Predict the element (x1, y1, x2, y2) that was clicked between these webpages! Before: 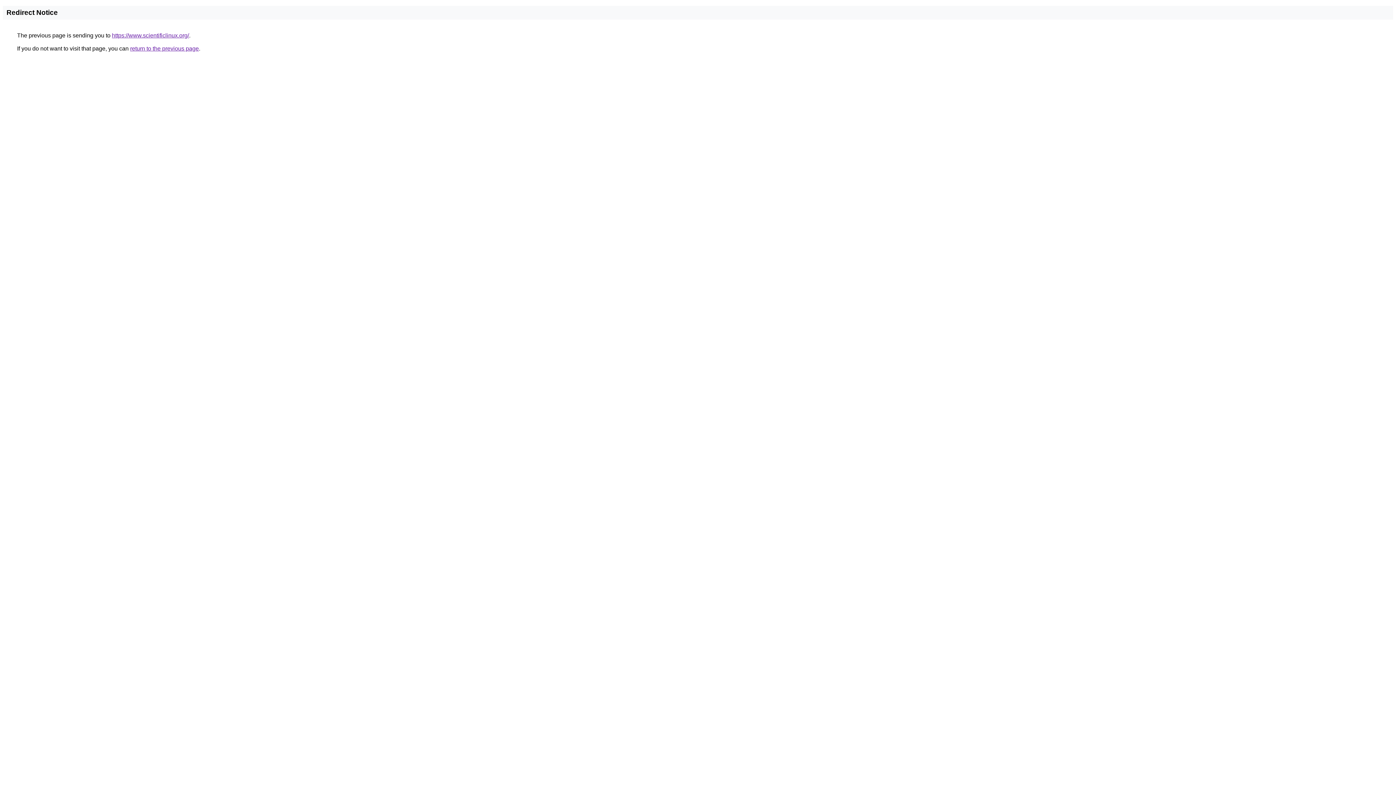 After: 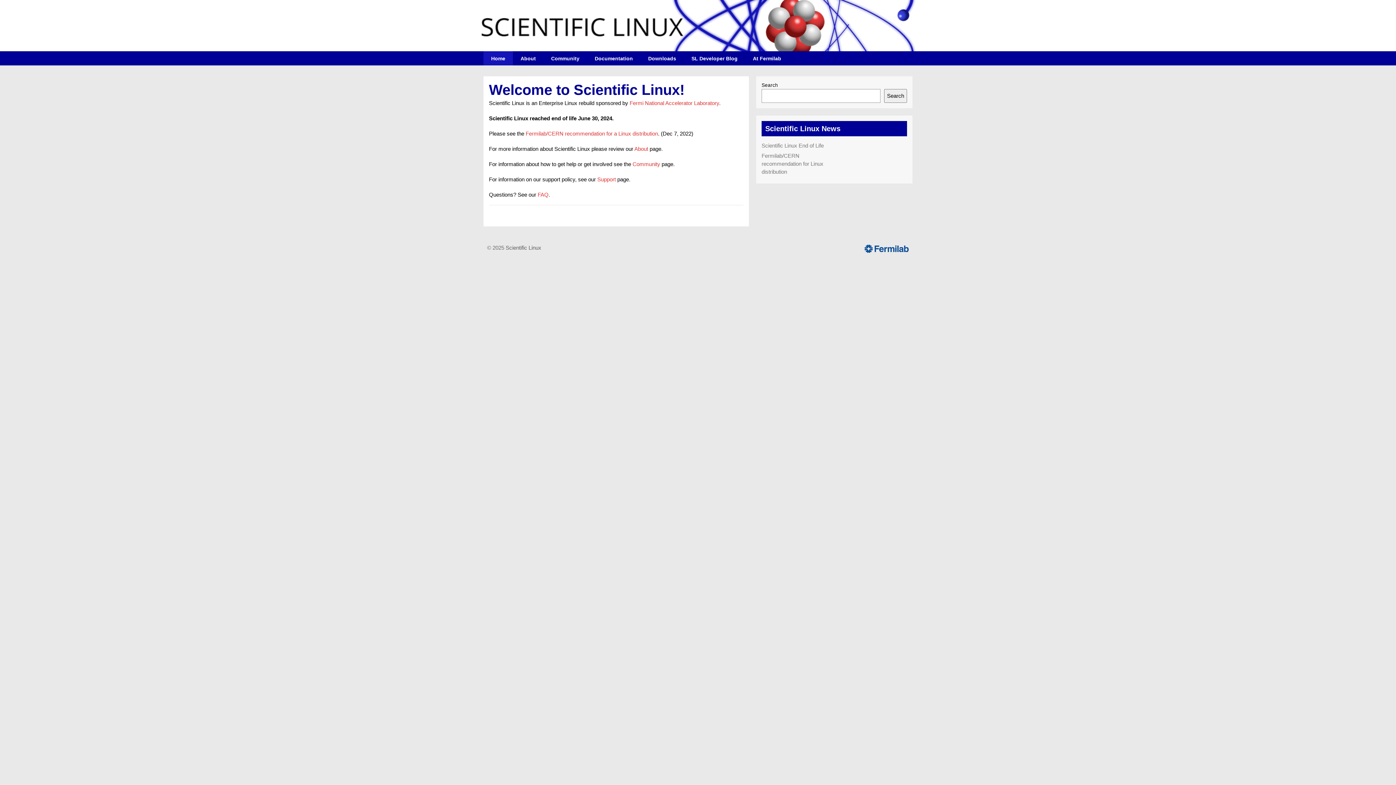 Action: label: https://www.scientificlinux.org/ bbox: (112, 32, 189, 38)